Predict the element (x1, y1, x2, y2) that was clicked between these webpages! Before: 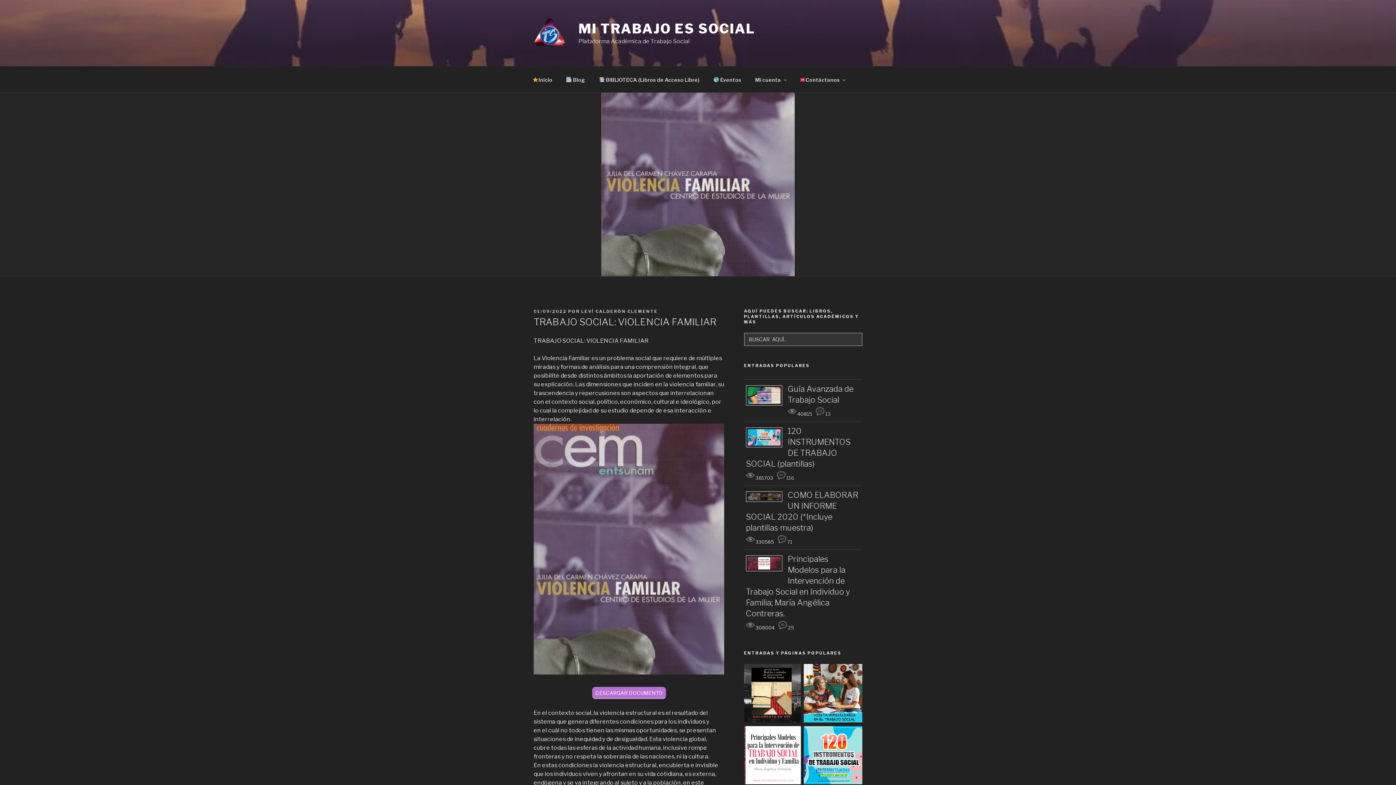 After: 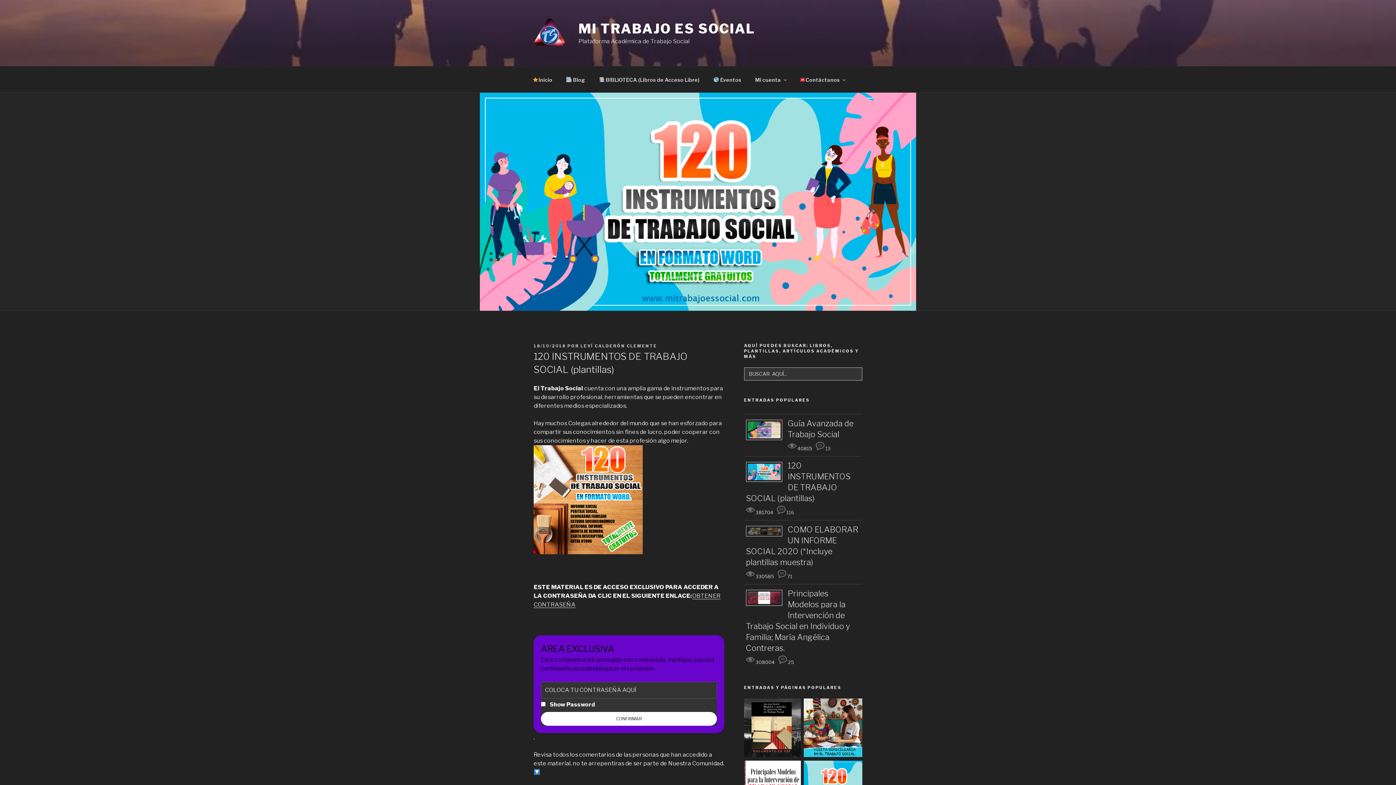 Action: bbox: (746, 444, 787, 450)